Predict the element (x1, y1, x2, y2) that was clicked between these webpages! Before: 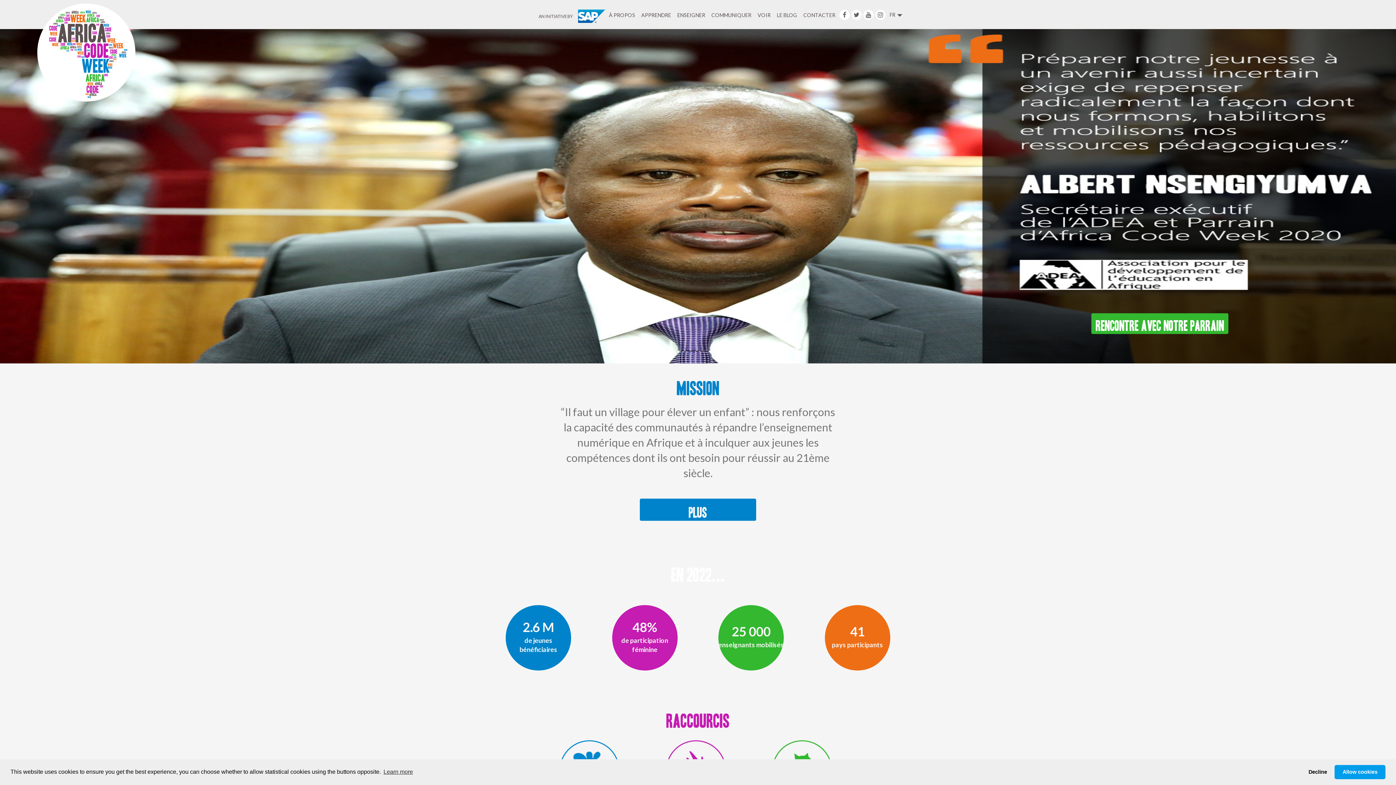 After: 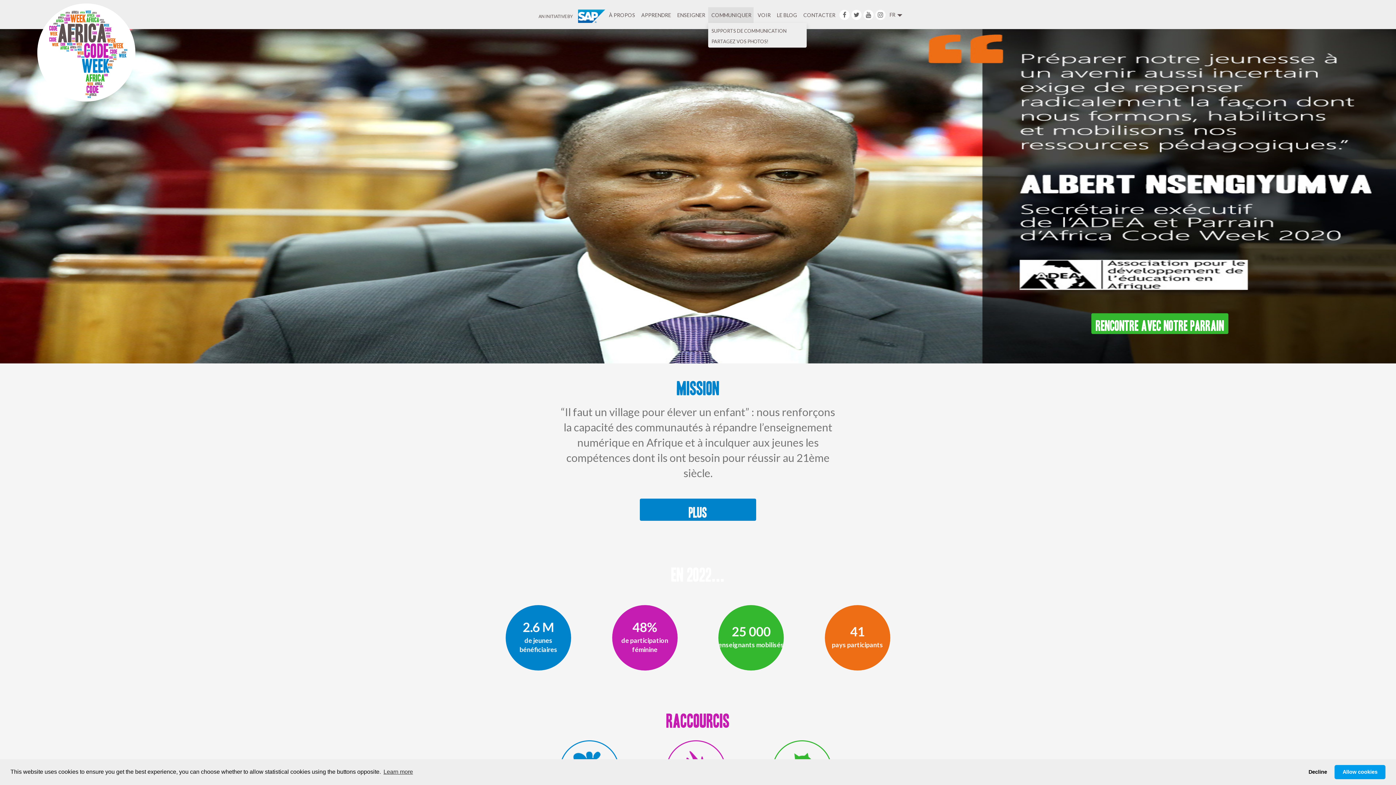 Action: label: COMMUNIQUER bbox: (708, 7, 753, 22)